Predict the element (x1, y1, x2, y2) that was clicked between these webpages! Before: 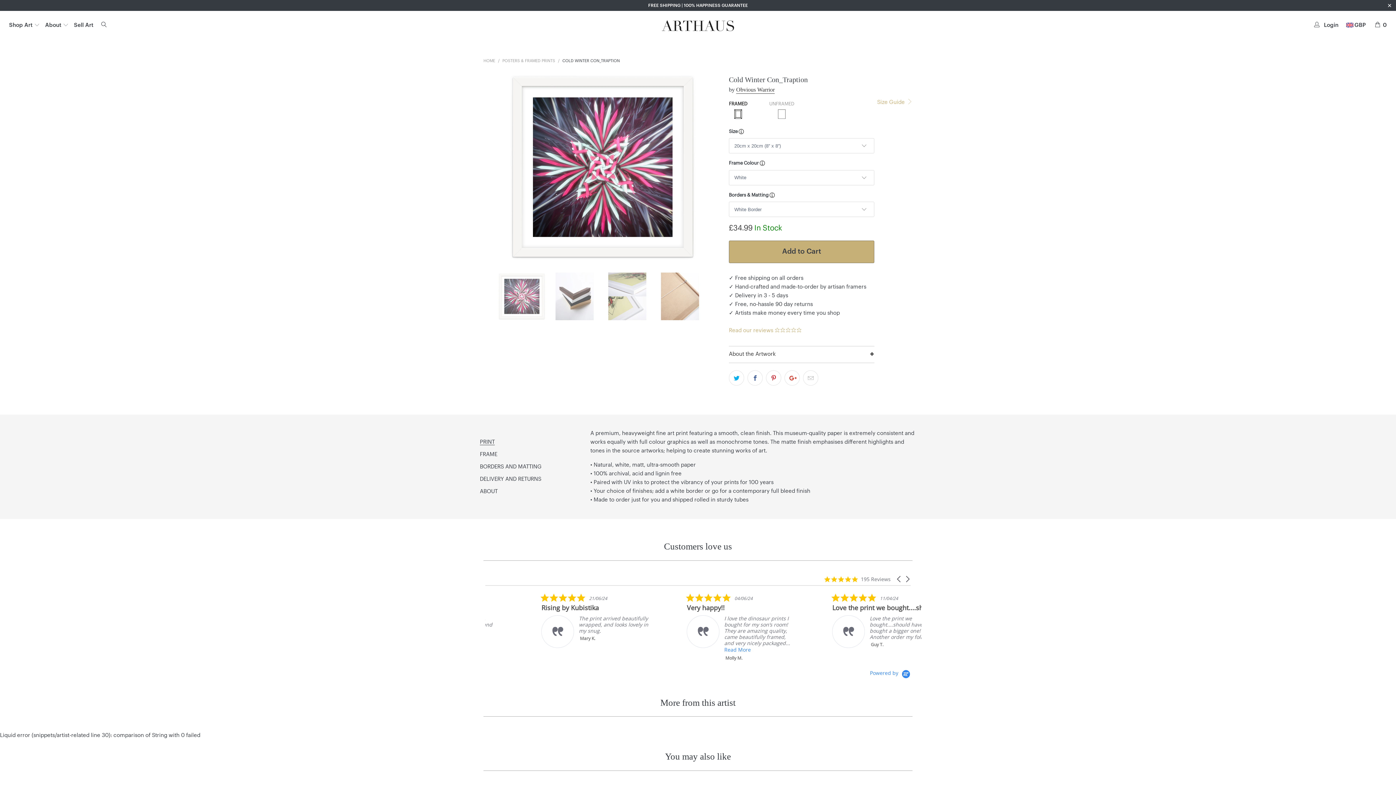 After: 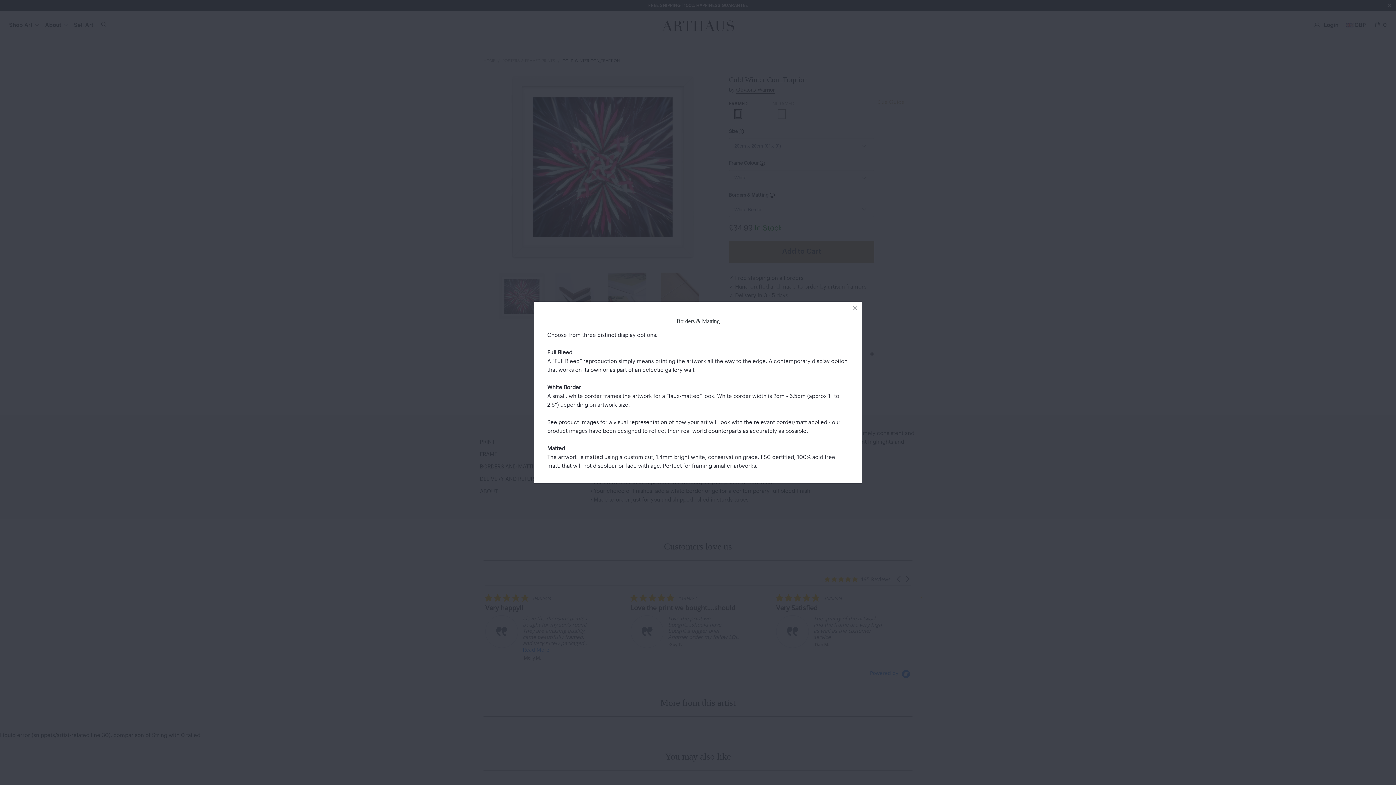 Action: bbox: (769, 192, 775, 197)